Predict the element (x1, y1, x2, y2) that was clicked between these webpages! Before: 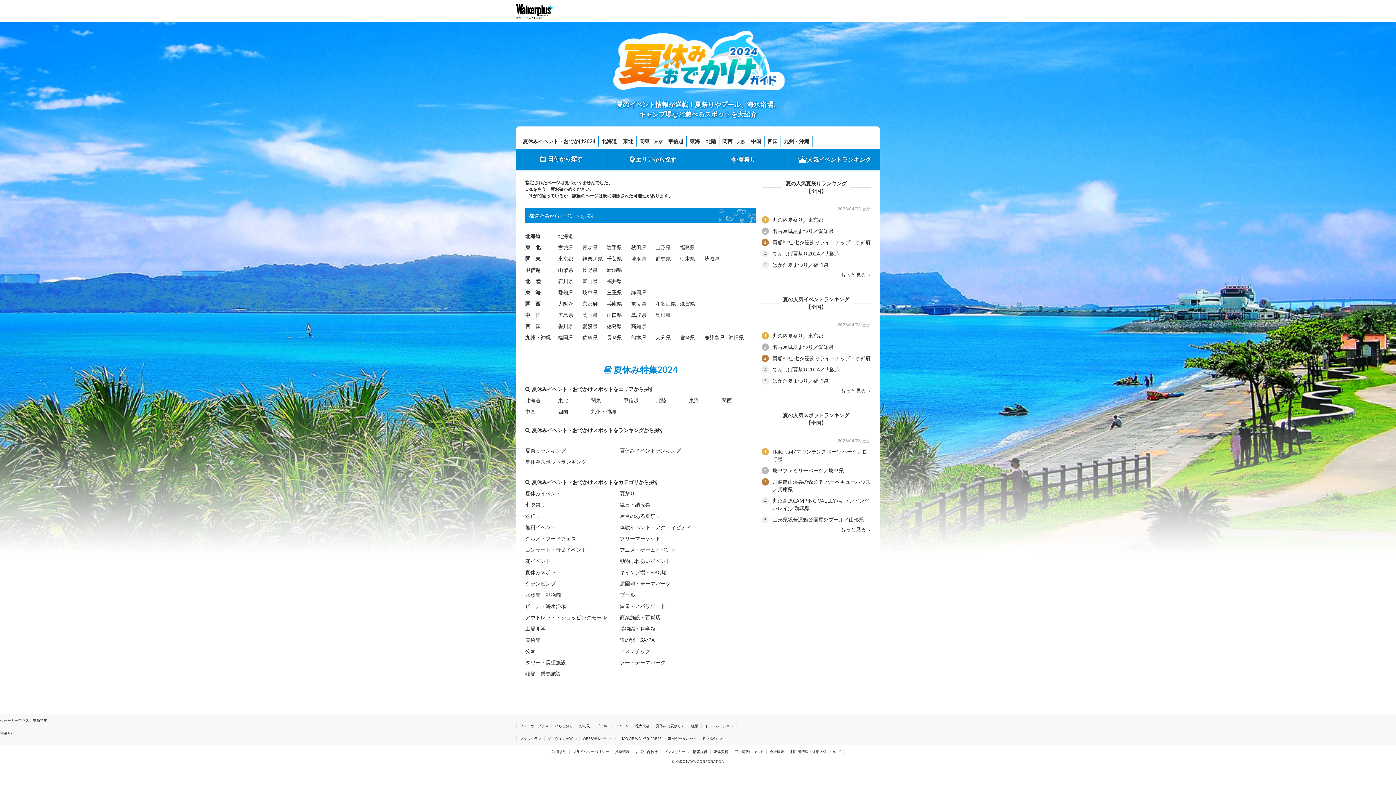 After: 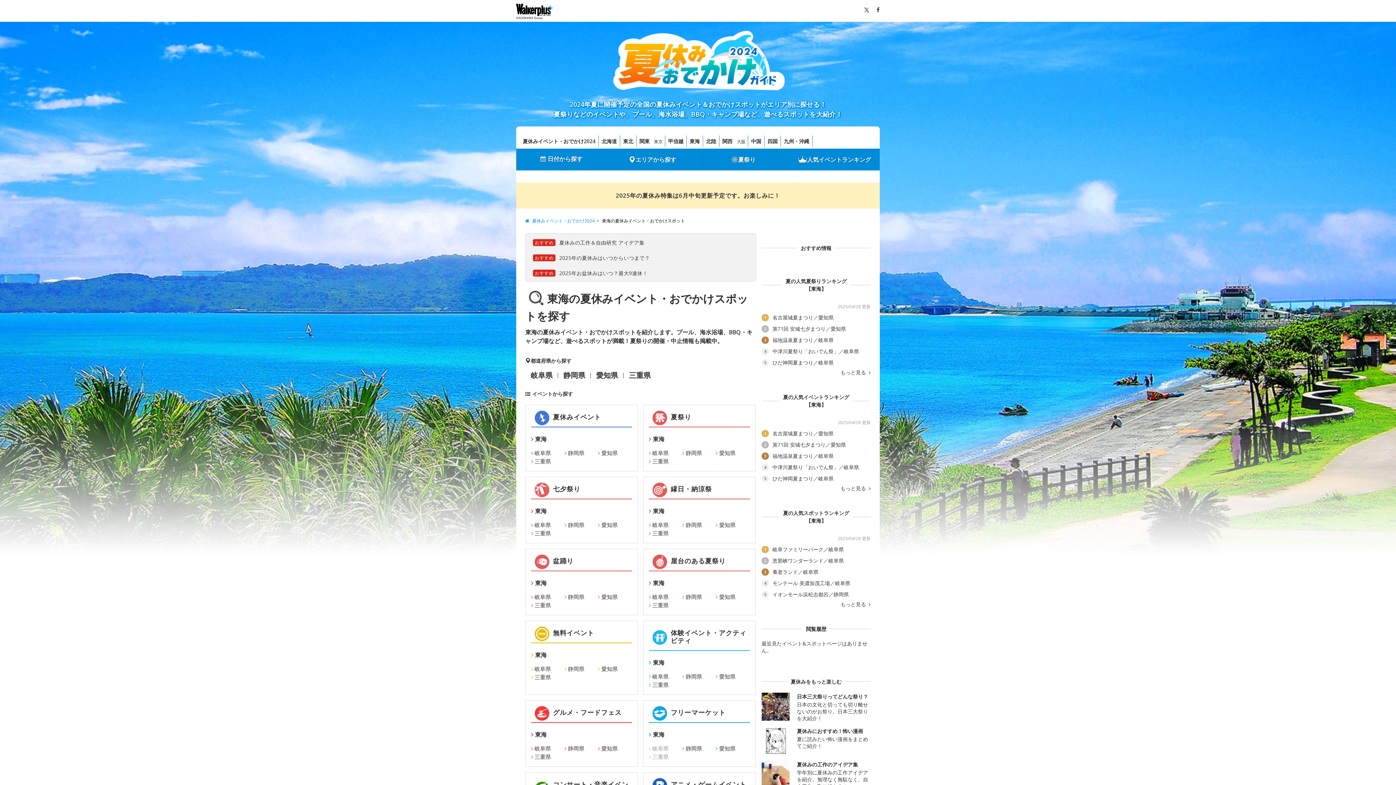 Action: label: 東海 bbox: (689, 396, 699, 404)